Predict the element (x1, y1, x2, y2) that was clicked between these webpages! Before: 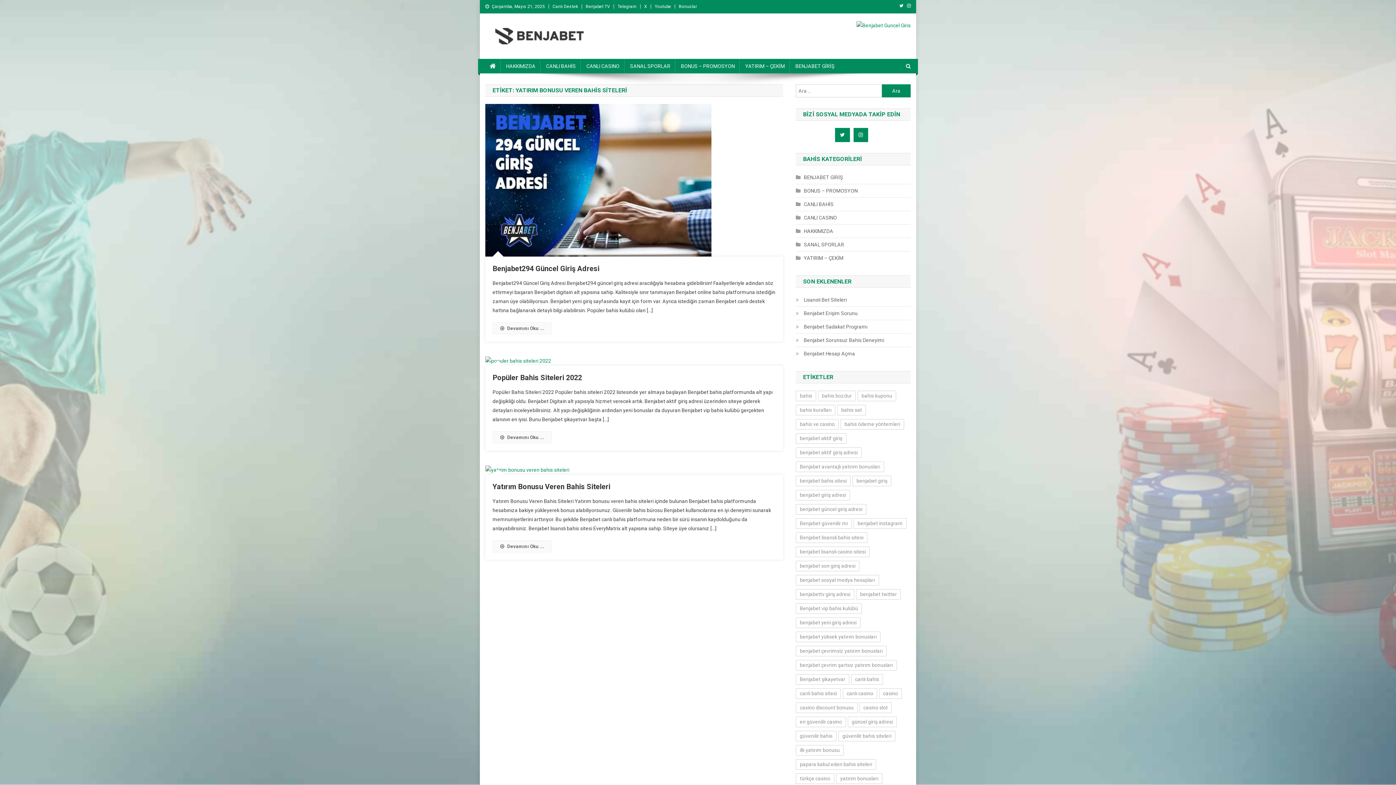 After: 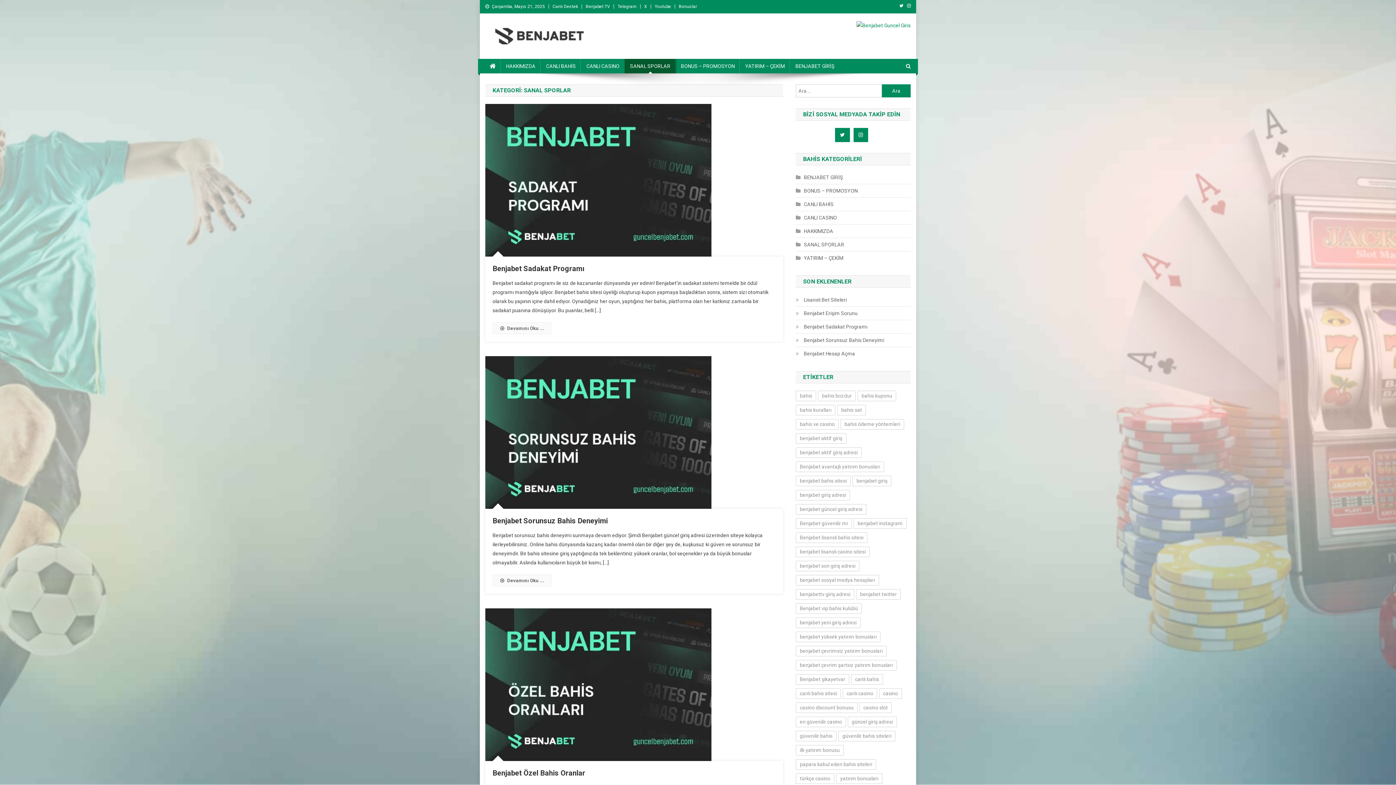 Action: label: SANAL SPORLAR bbox: (624, 58, 676, 73)